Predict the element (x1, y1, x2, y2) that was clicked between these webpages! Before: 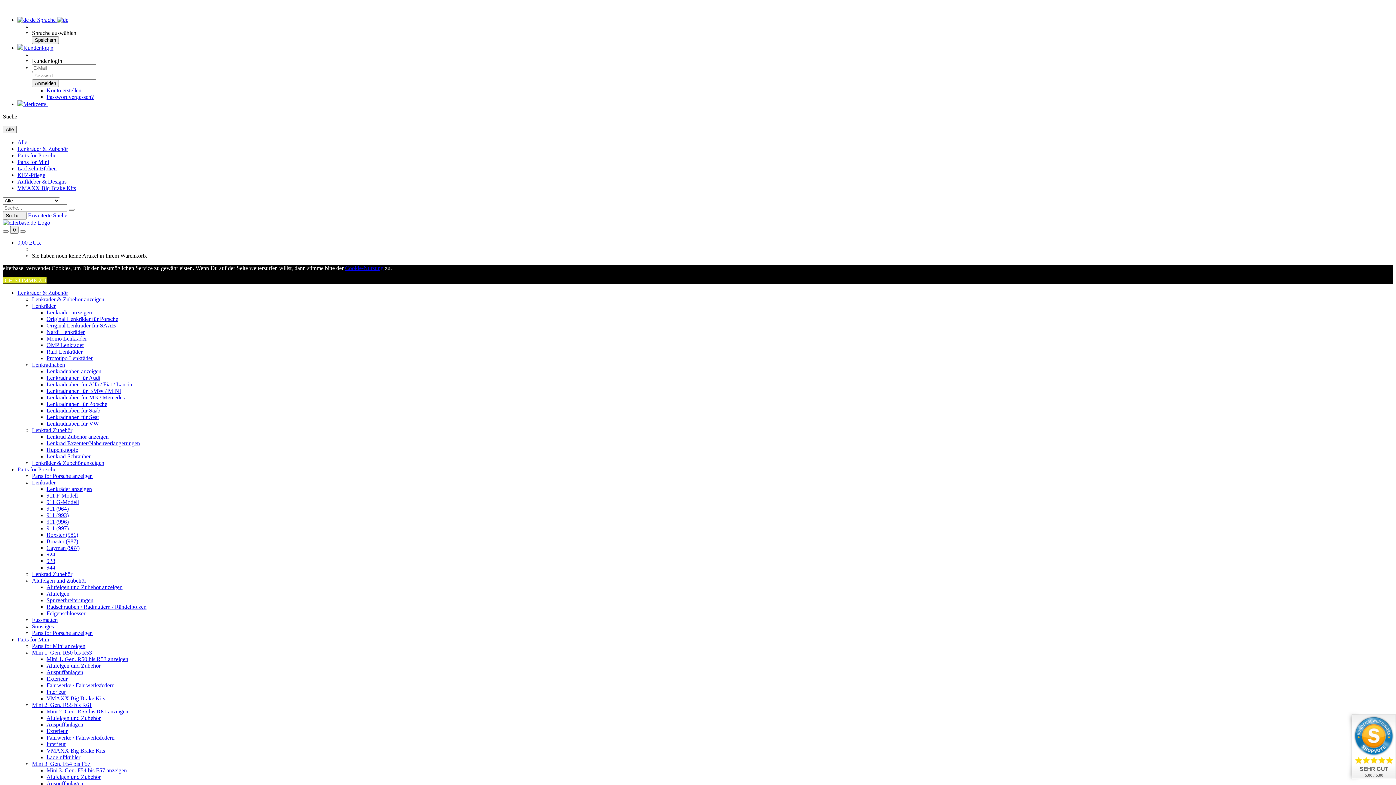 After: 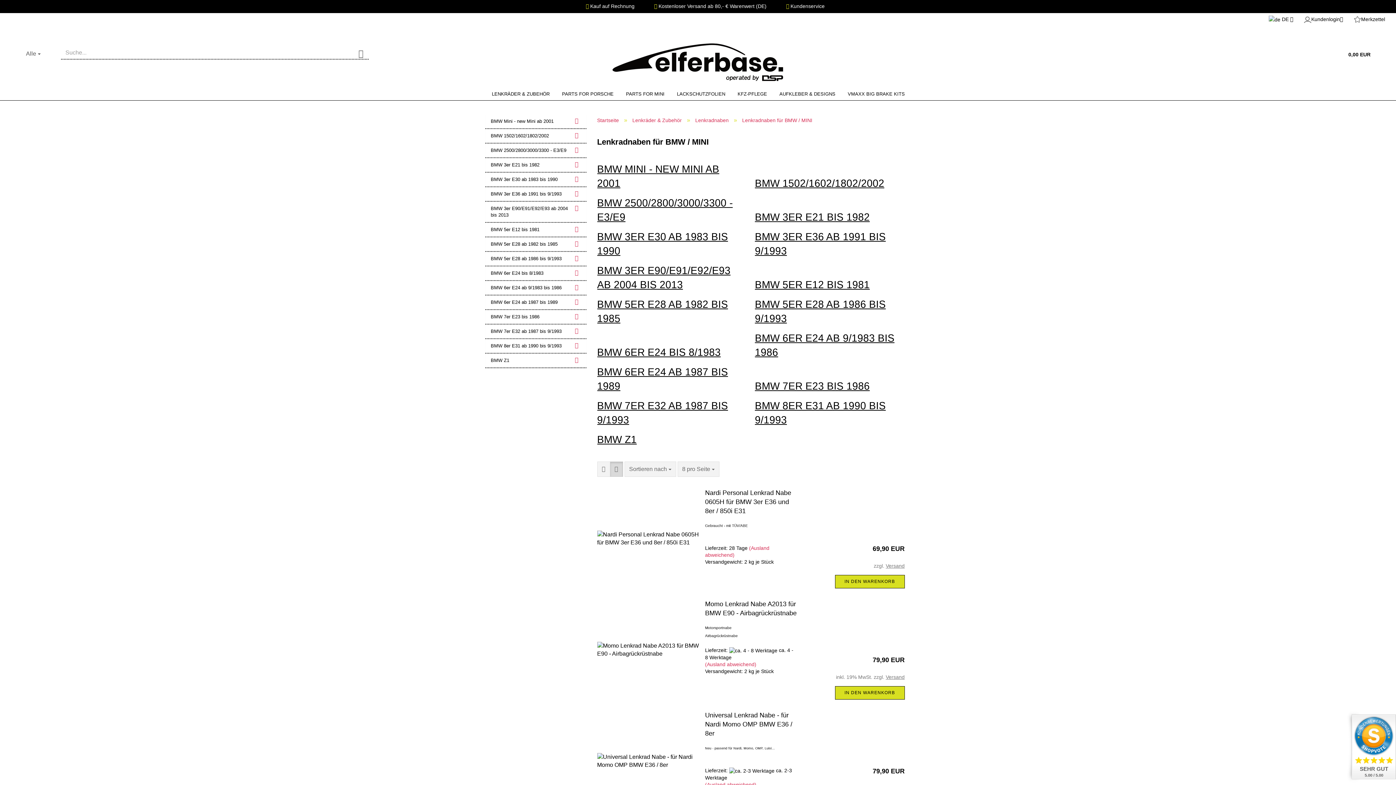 Action: bbox: (46, 388, 121, 394) label: Lenkradnaben für BMW / MINI